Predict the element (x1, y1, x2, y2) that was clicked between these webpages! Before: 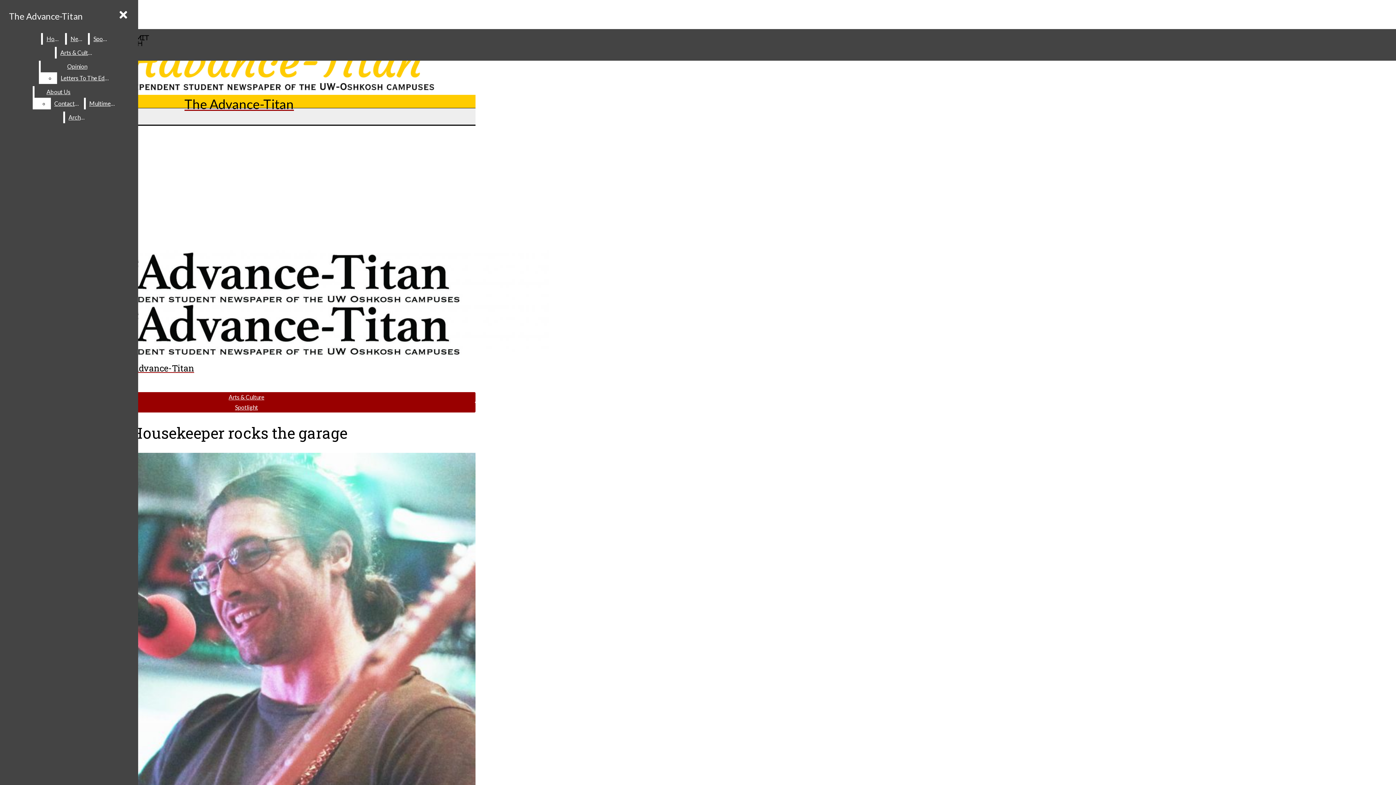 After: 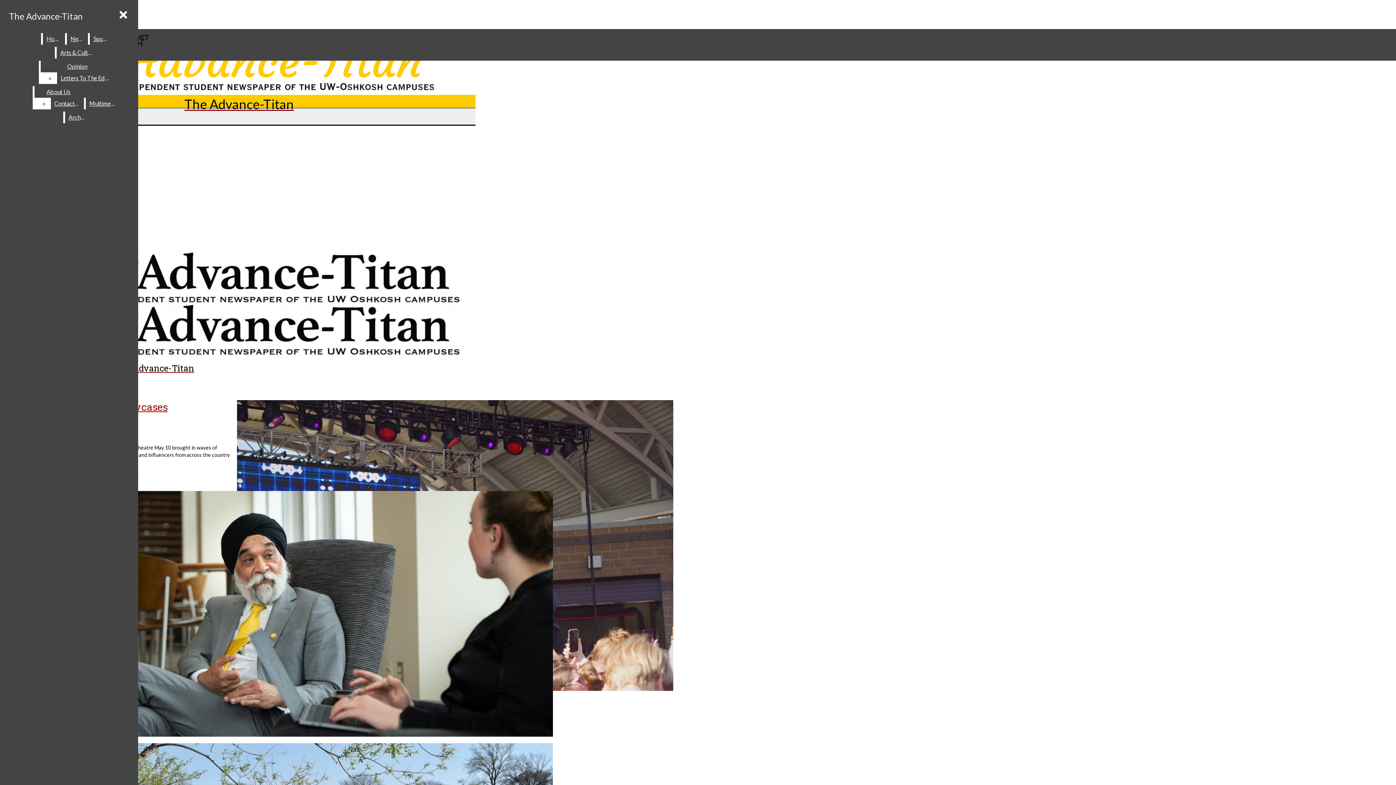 Action: label: News bbox: (66, 33, 86, 44)